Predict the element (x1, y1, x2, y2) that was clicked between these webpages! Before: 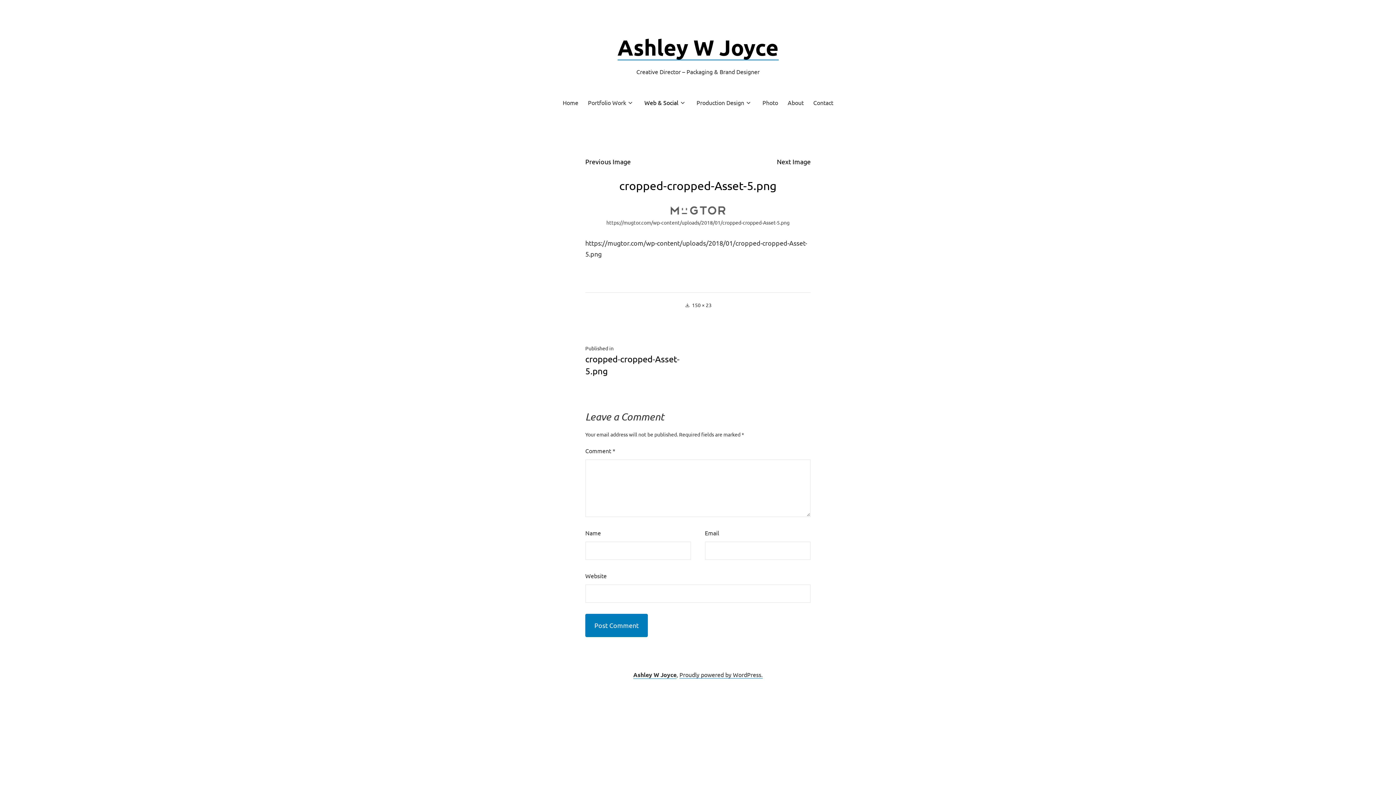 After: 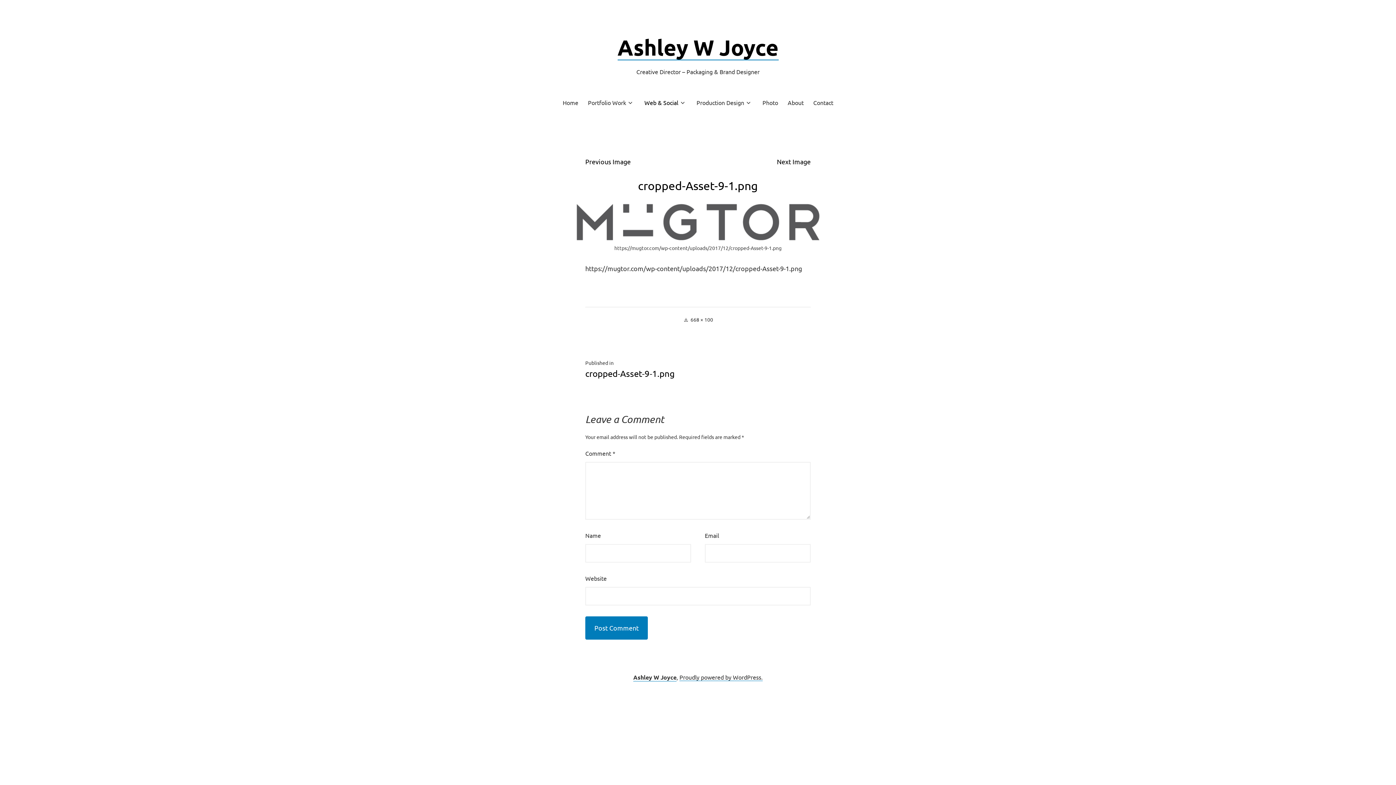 Action: bbox: (585, 157, 630, 165) label: Previous Image